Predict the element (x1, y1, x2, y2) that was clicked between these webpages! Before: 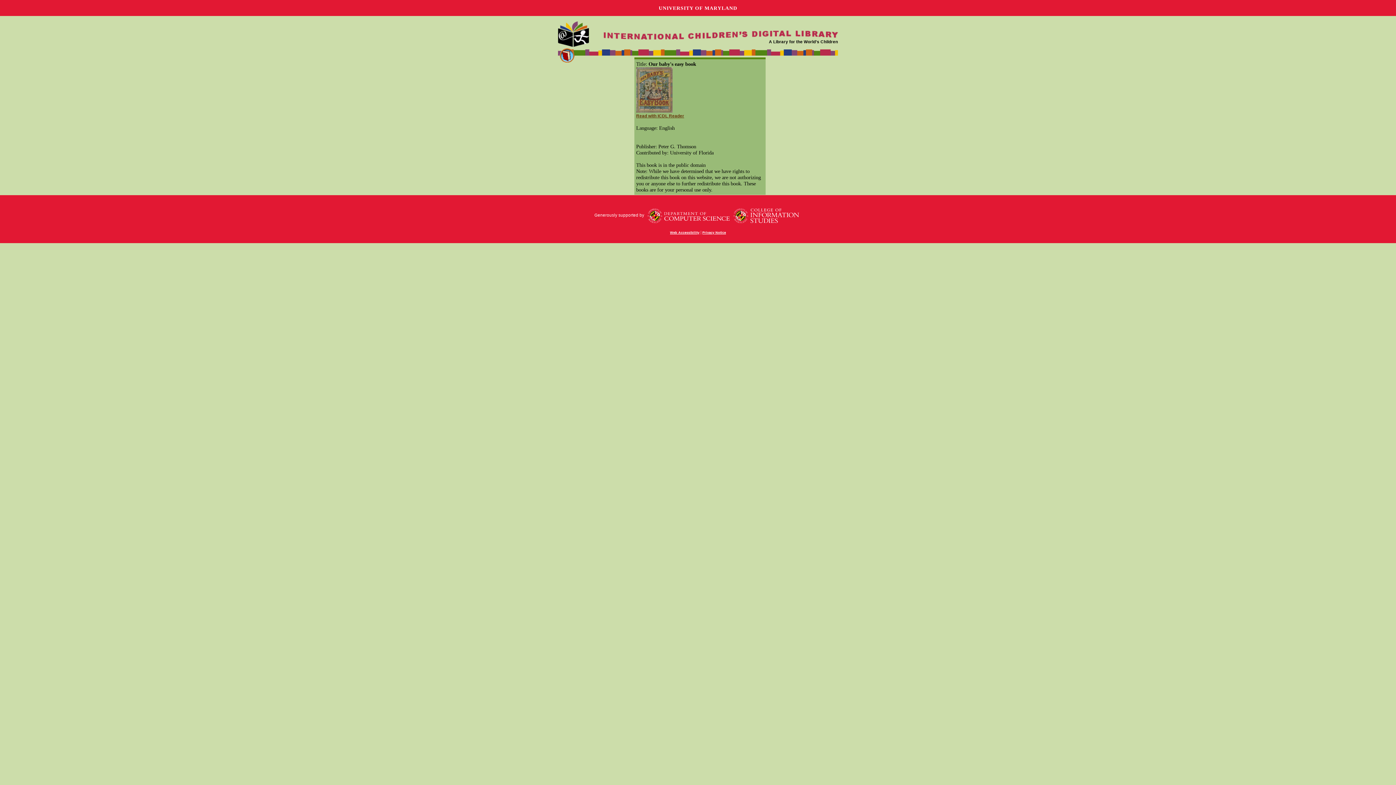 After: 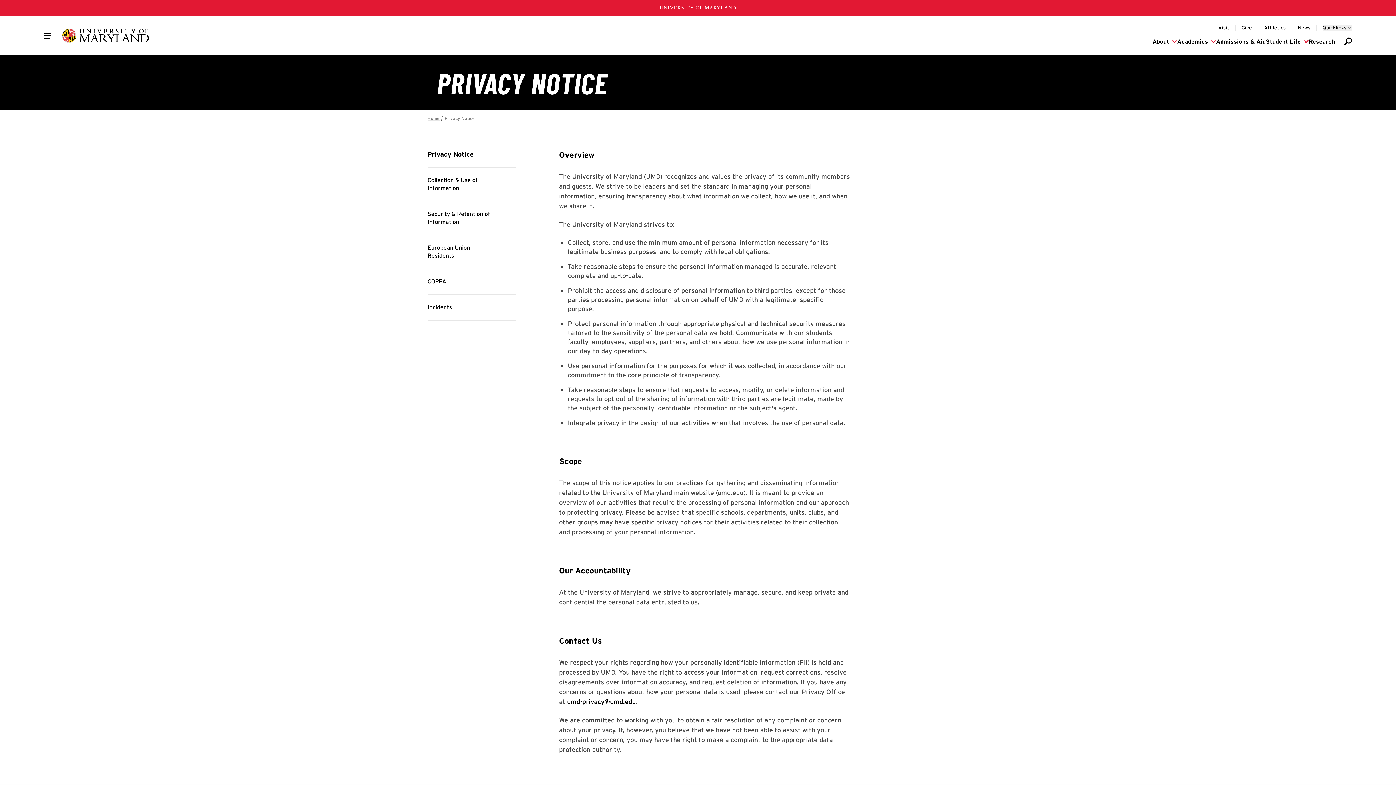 Action: bbox: (702, 230, 726, 234) label: Privacy Notice